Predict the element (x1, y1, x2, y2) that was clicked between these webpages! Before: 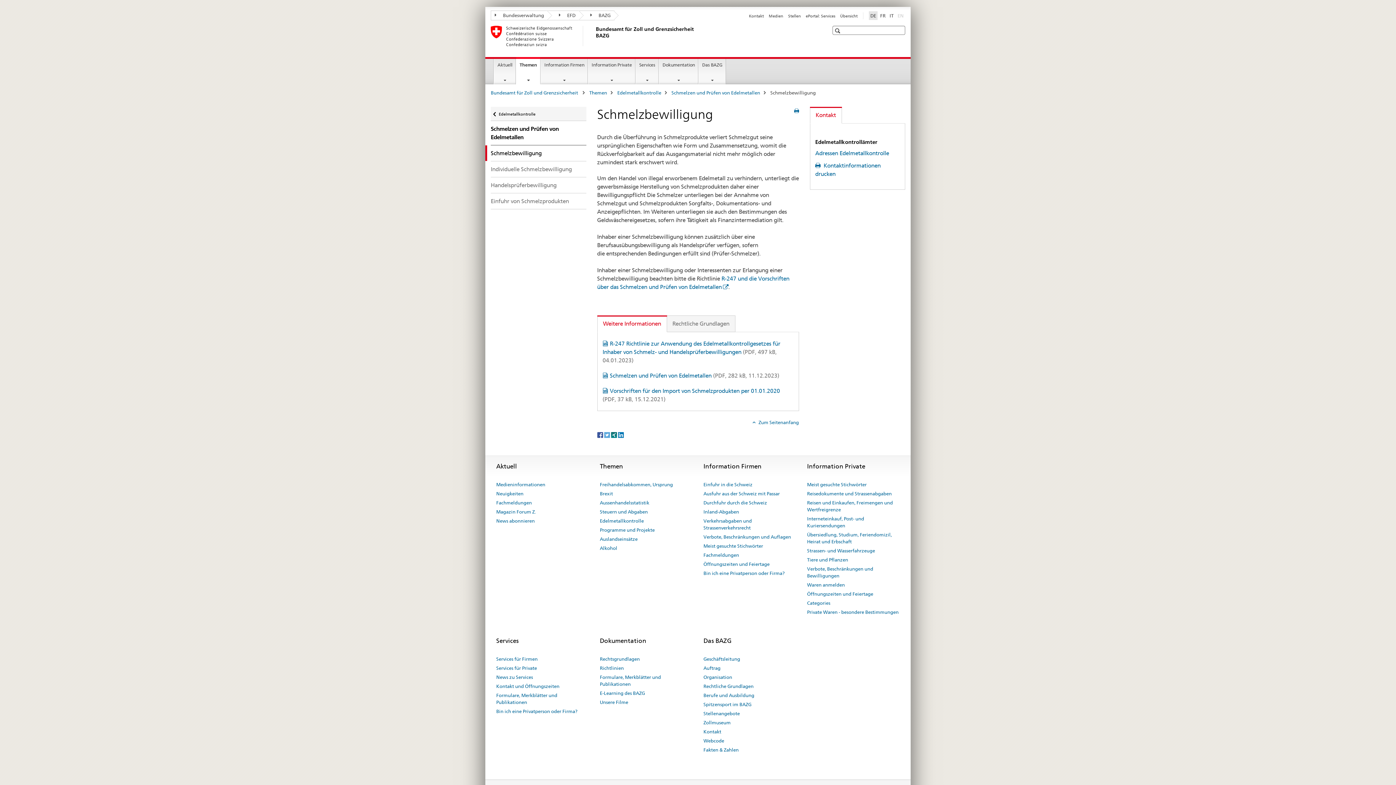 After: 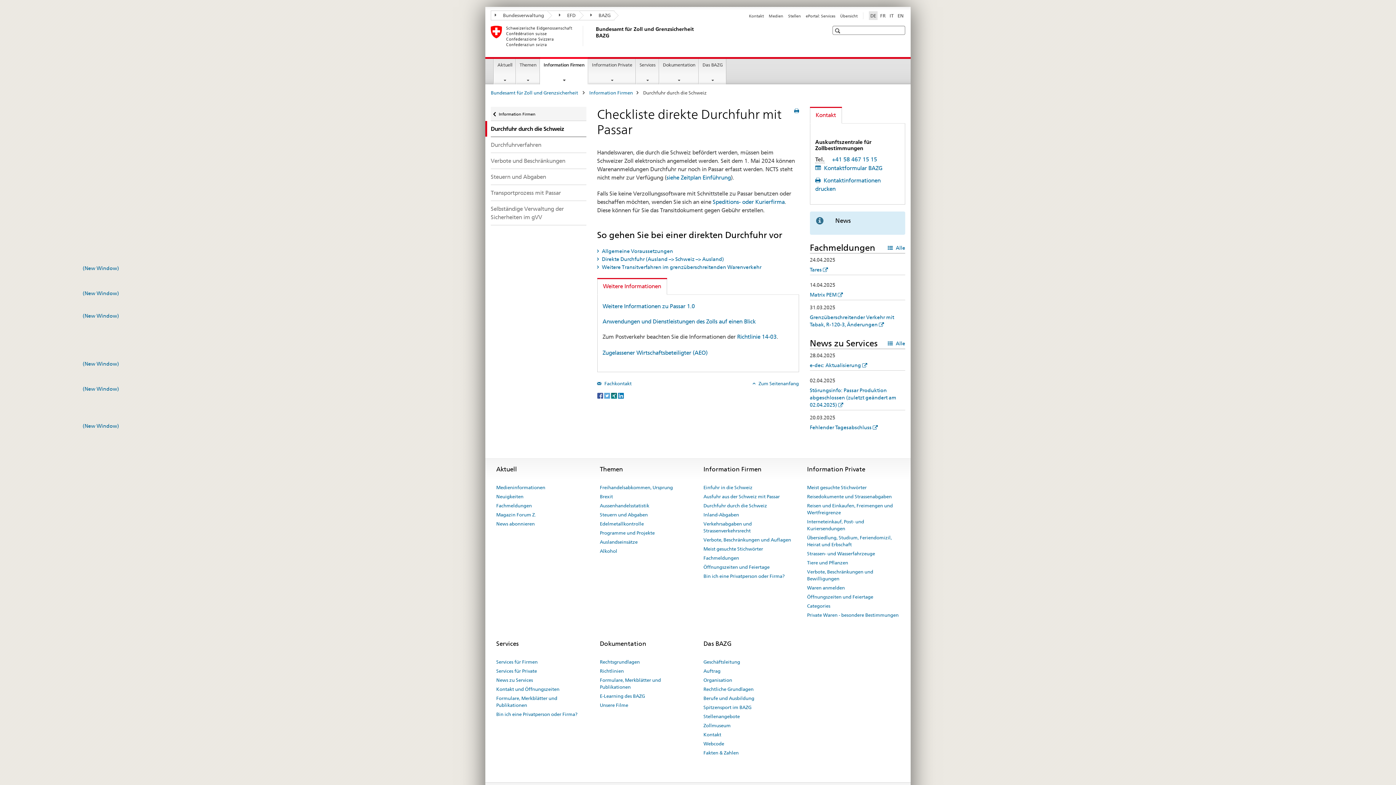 Action: bbox: (703, 498, 767, 507) label: Durchfuhr durch die Schweiz